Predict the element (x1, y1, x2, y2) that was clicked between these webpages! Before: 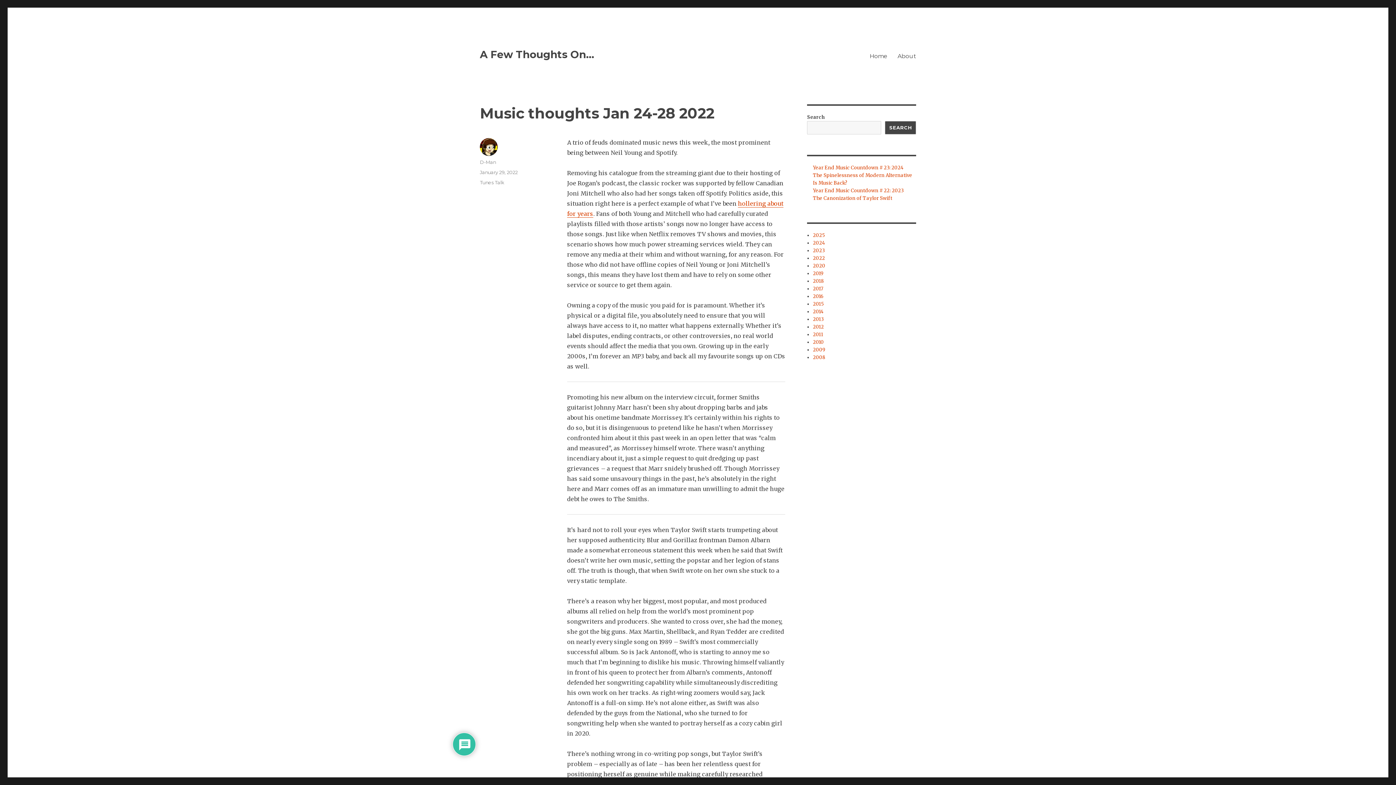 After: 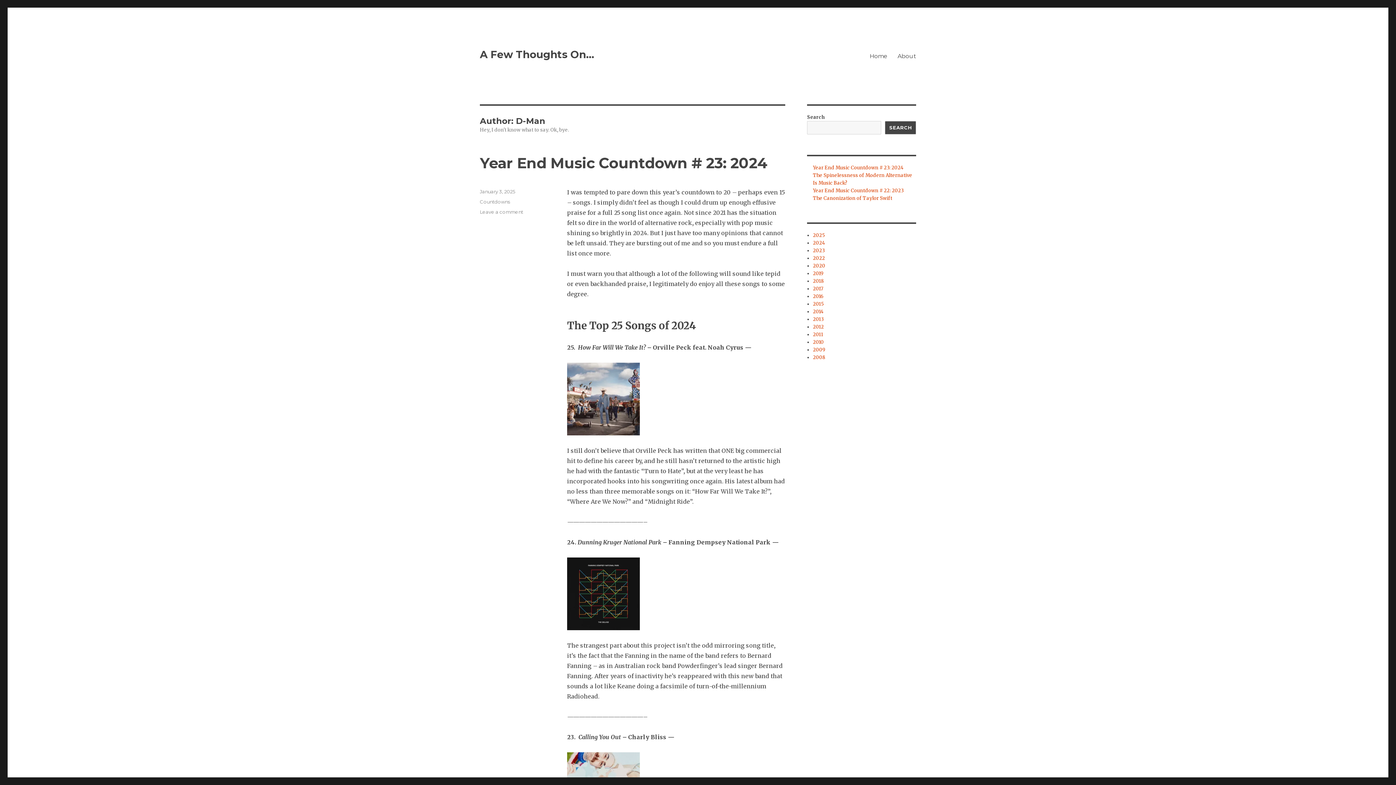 Action: bbox: (480, 159, 496, 165) label: D-Man